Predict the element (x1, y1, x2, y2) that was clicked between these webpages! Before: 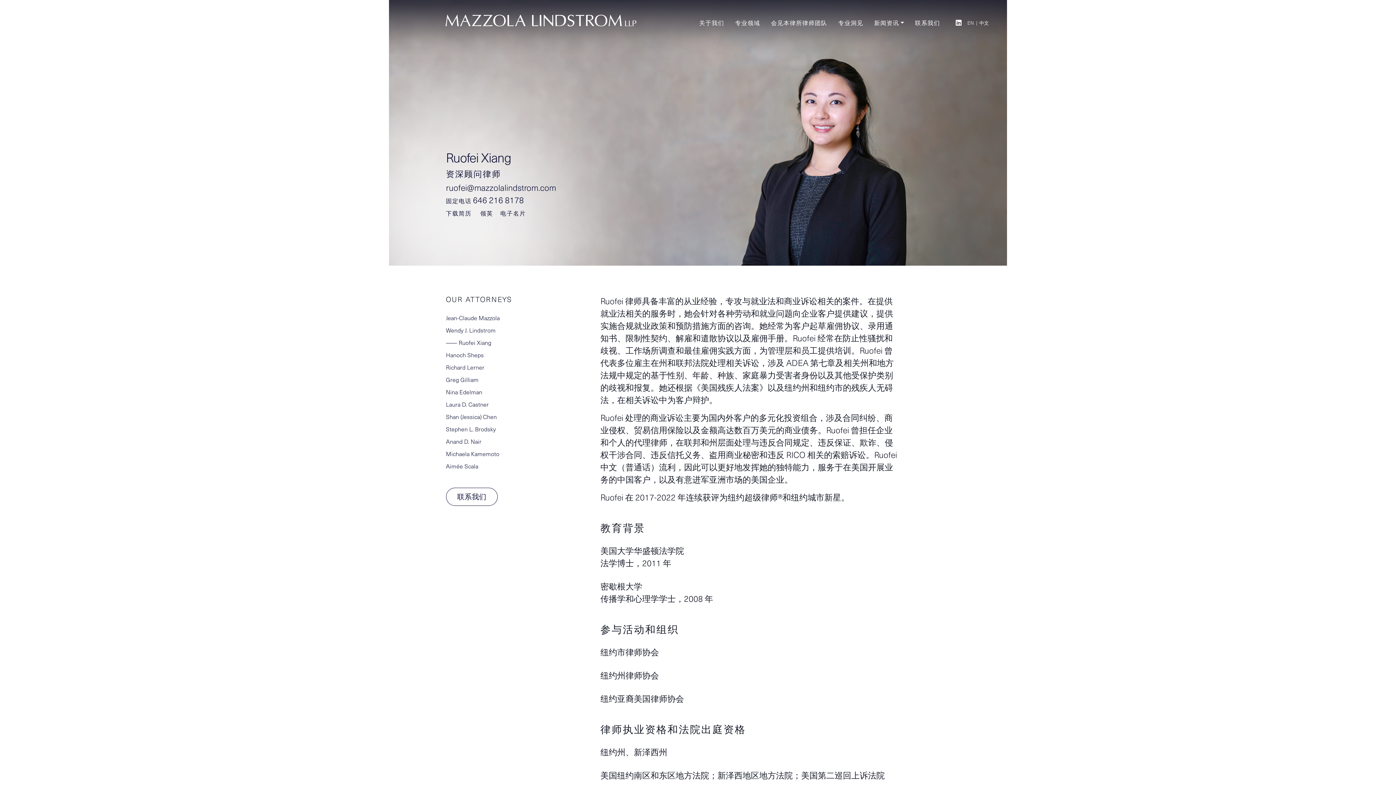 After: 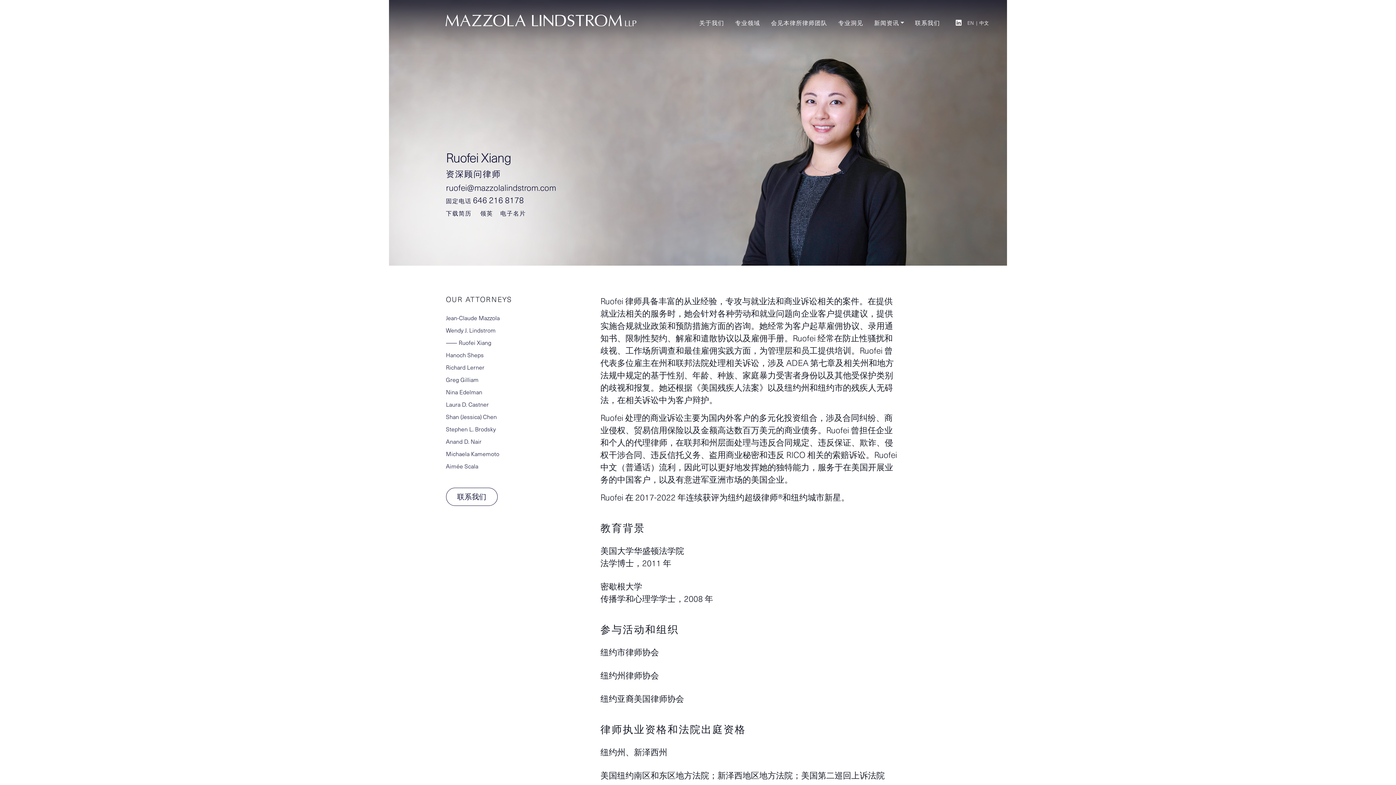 Action: label: 中文 bbox: (979, 19, 989, 26)